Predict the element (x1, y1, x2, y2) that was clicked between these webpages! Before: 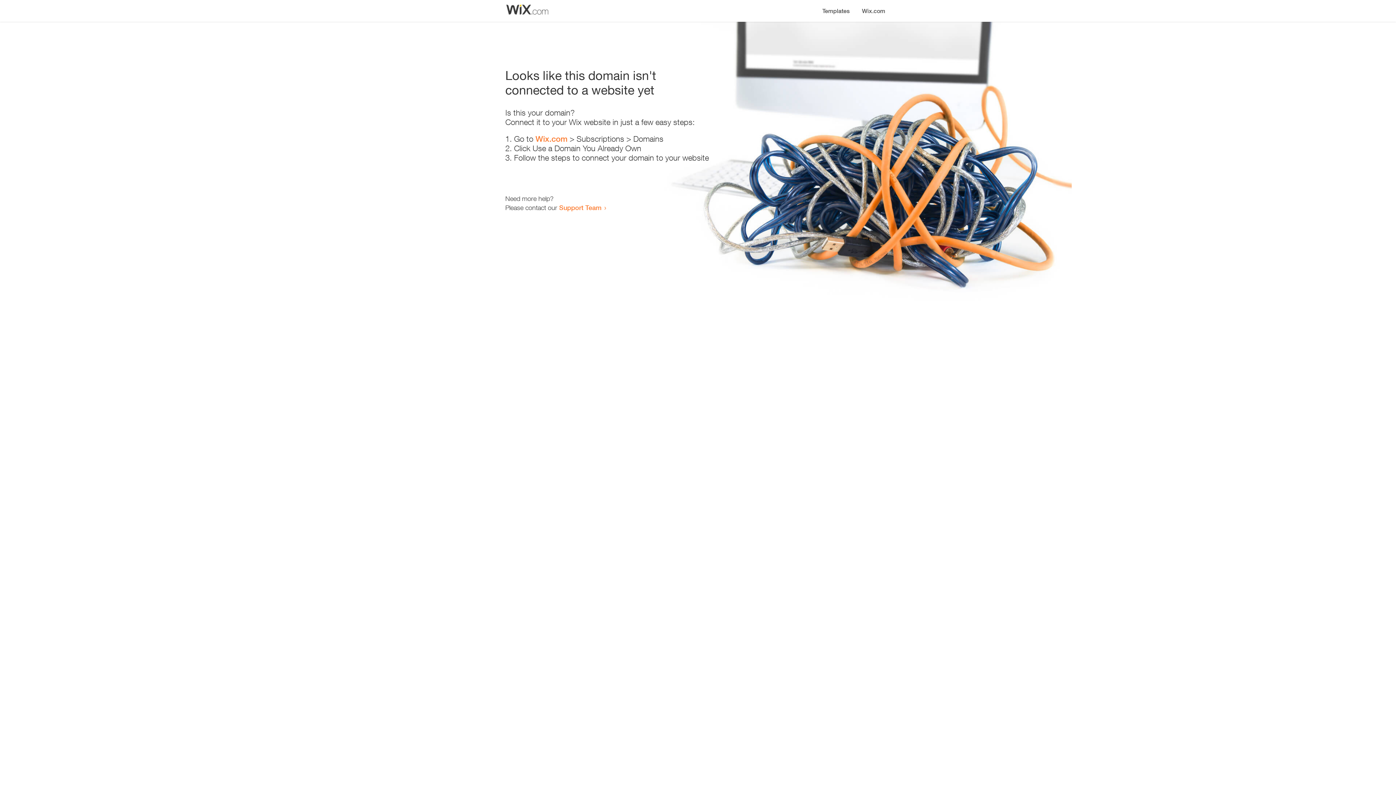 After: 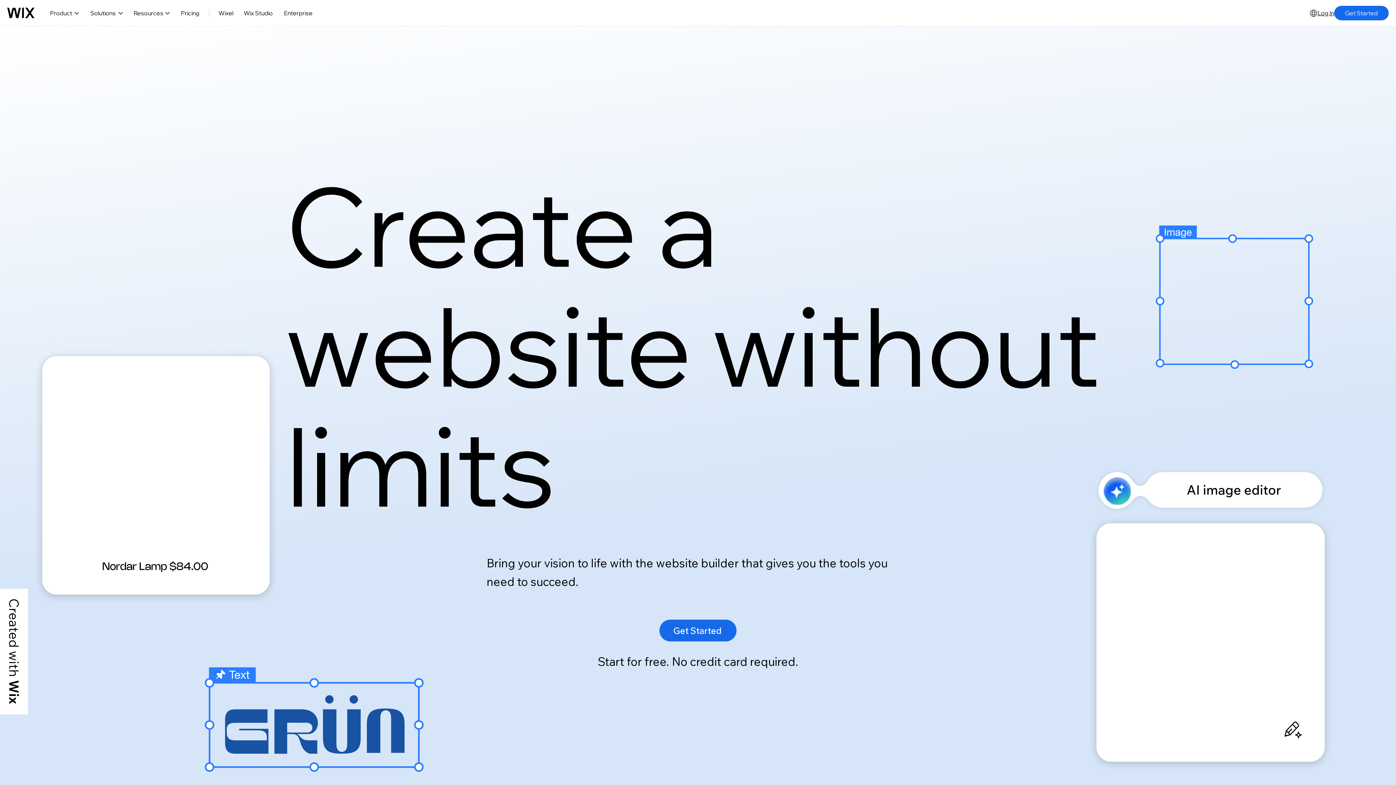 Action: bbox: (856, 0, 890, 14) label: Wix.com